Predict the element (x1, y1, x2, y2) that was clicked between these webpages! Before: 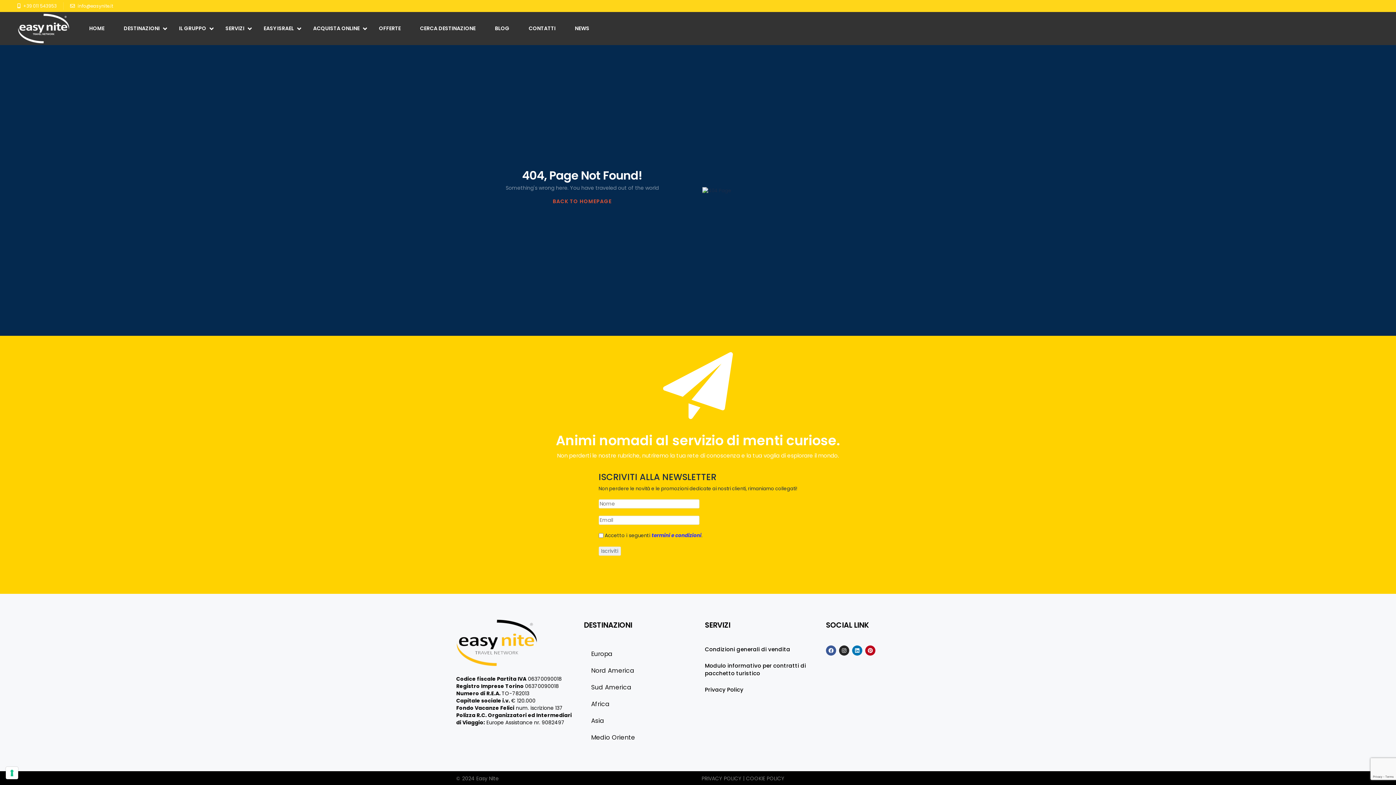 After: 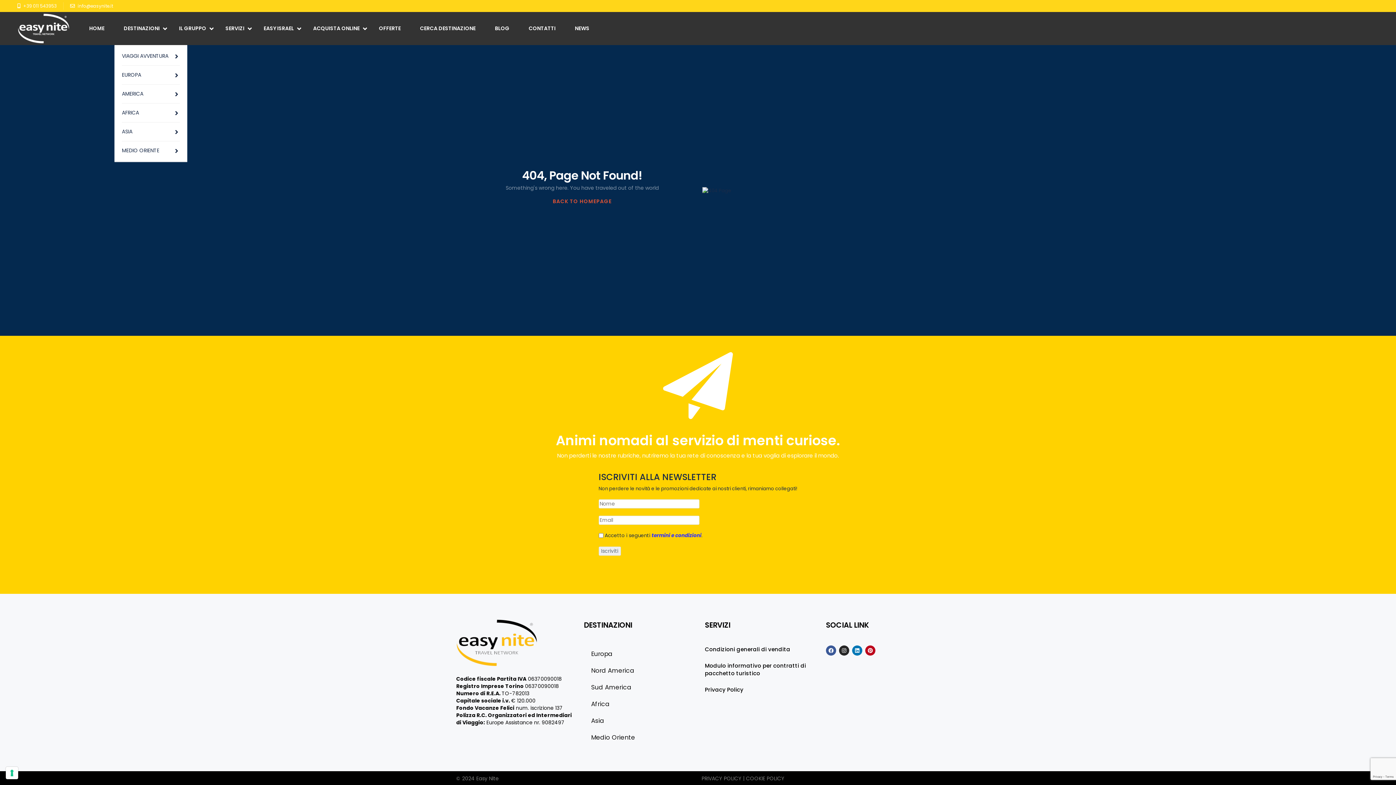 Action: bbox: (114, 12, 168, 45) label: DESTINAZIONI